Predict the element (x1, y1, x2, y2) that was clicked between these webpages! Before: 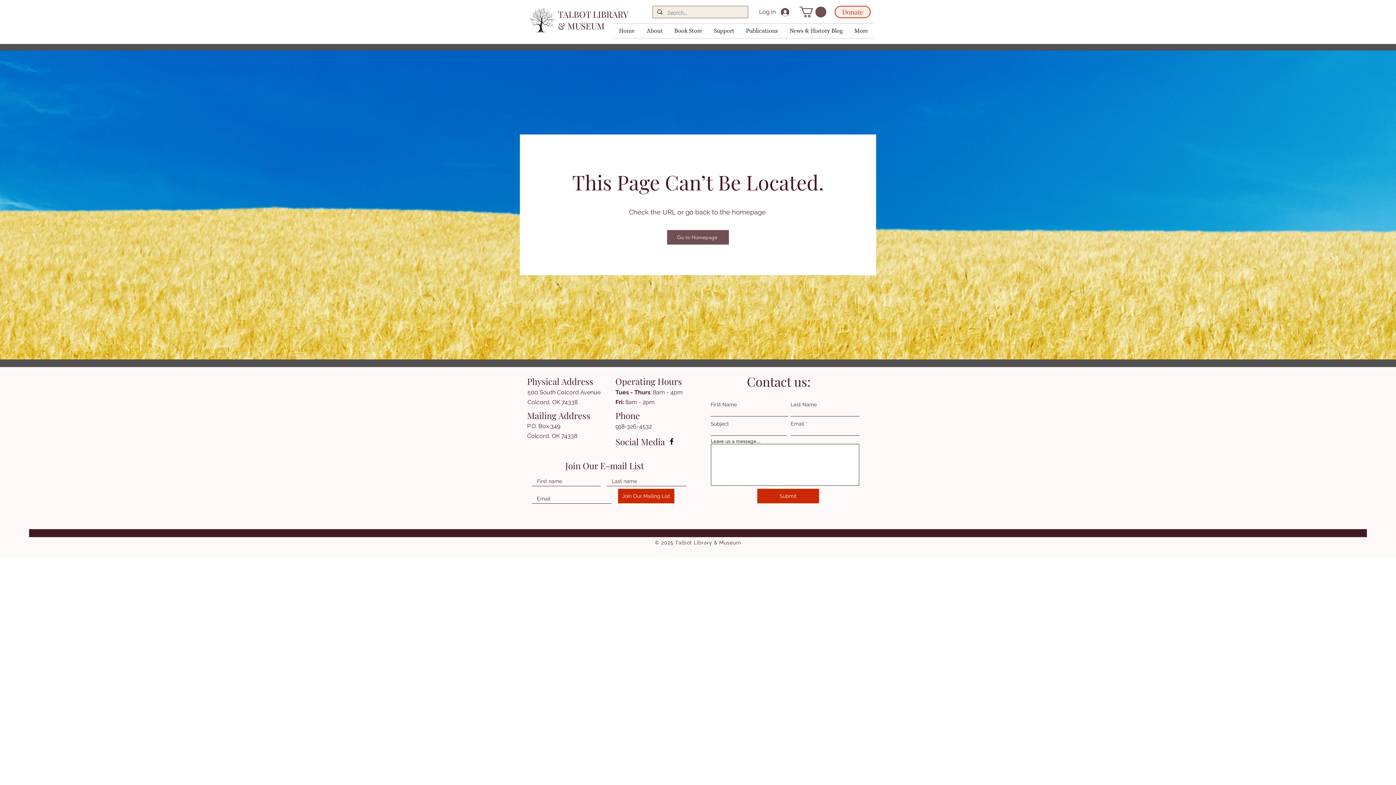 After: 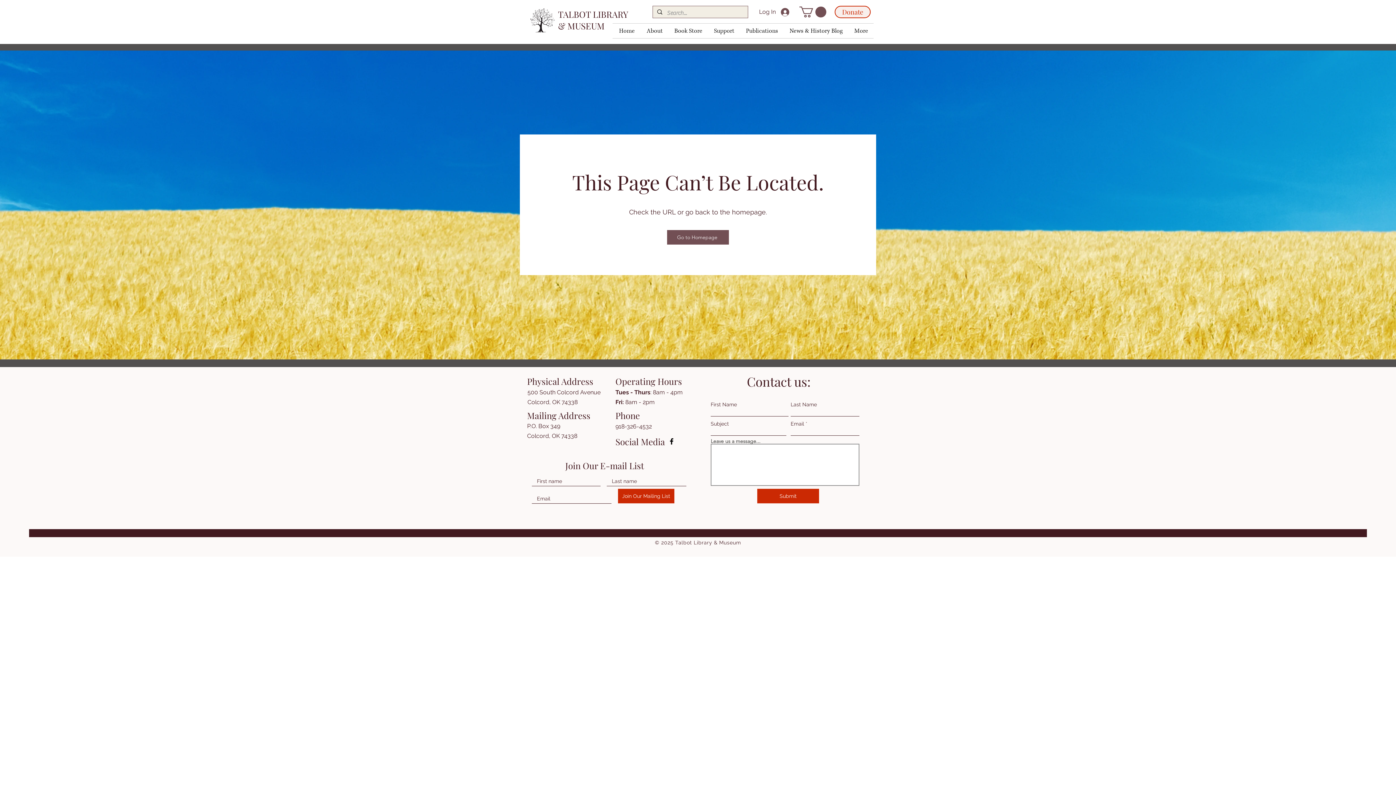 Action: label: Support bbox: (708, 23, 740, 38)